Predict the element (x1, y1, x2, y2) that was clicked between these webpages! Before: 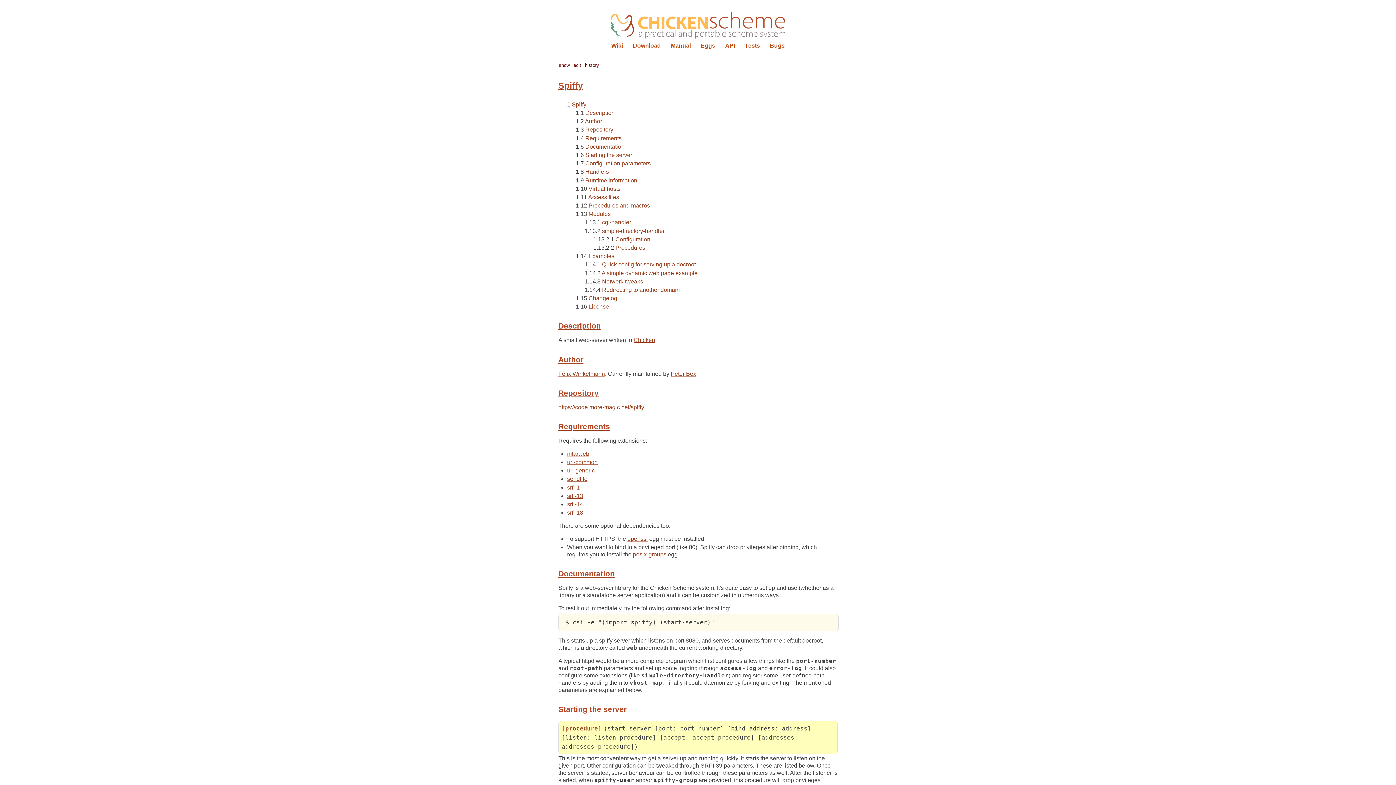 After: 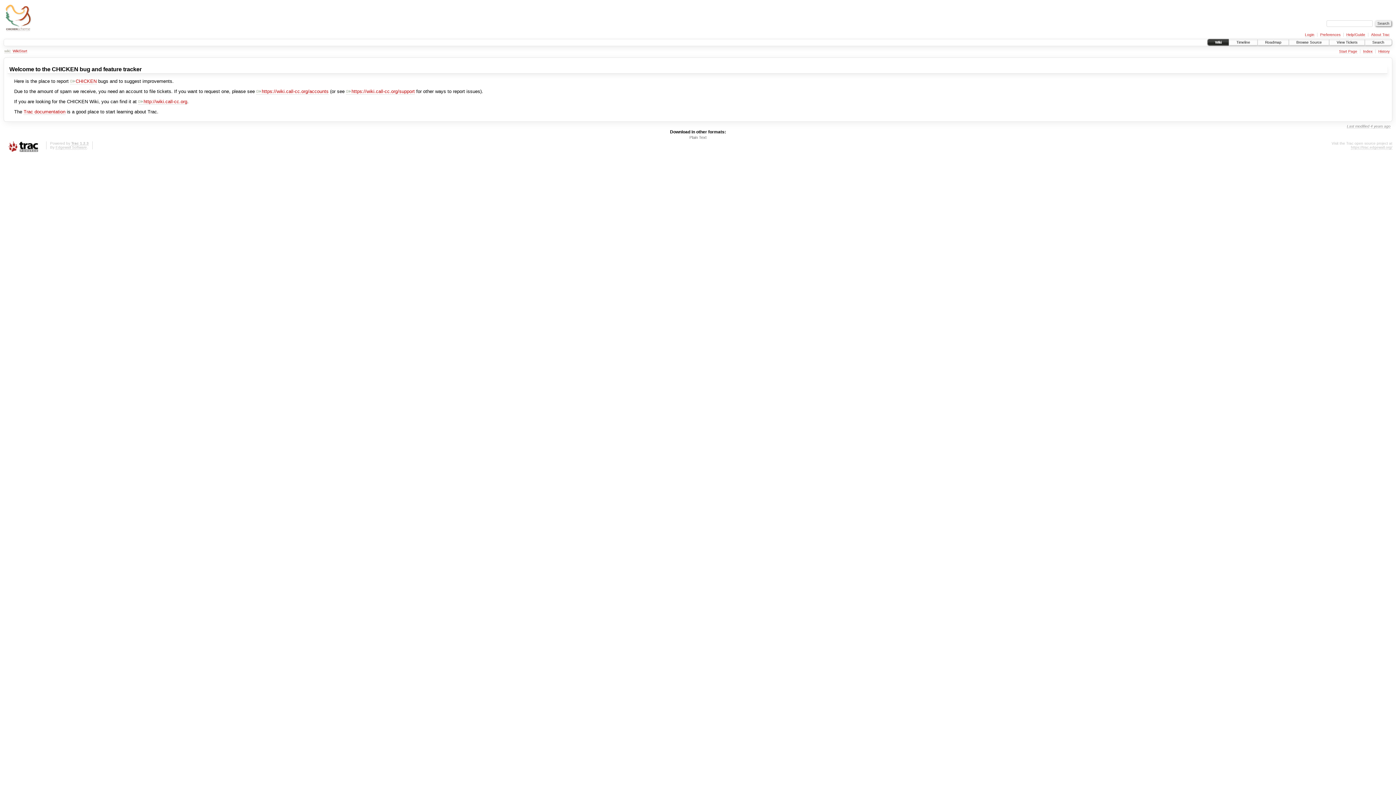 Action: bbox: (765, 40, 789, 51) label: Bugs